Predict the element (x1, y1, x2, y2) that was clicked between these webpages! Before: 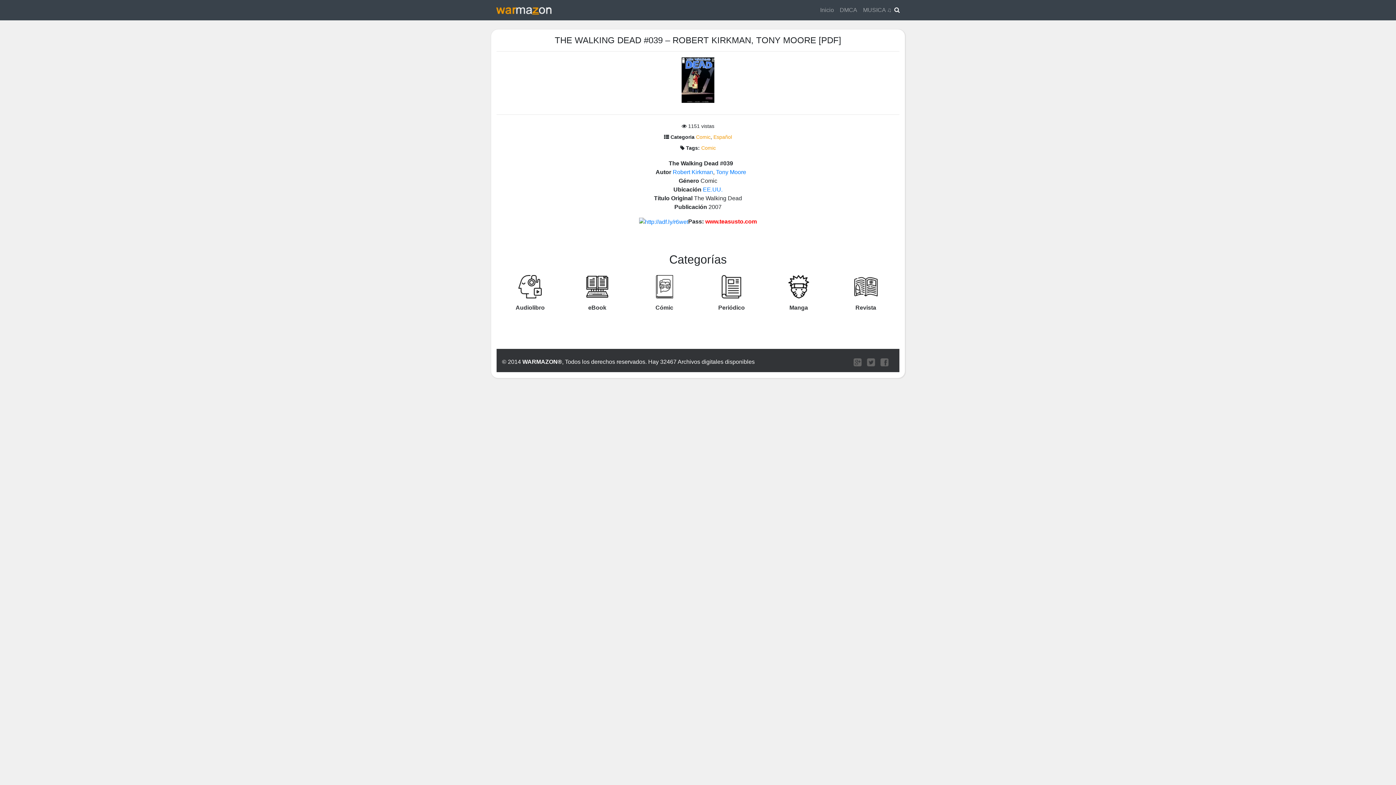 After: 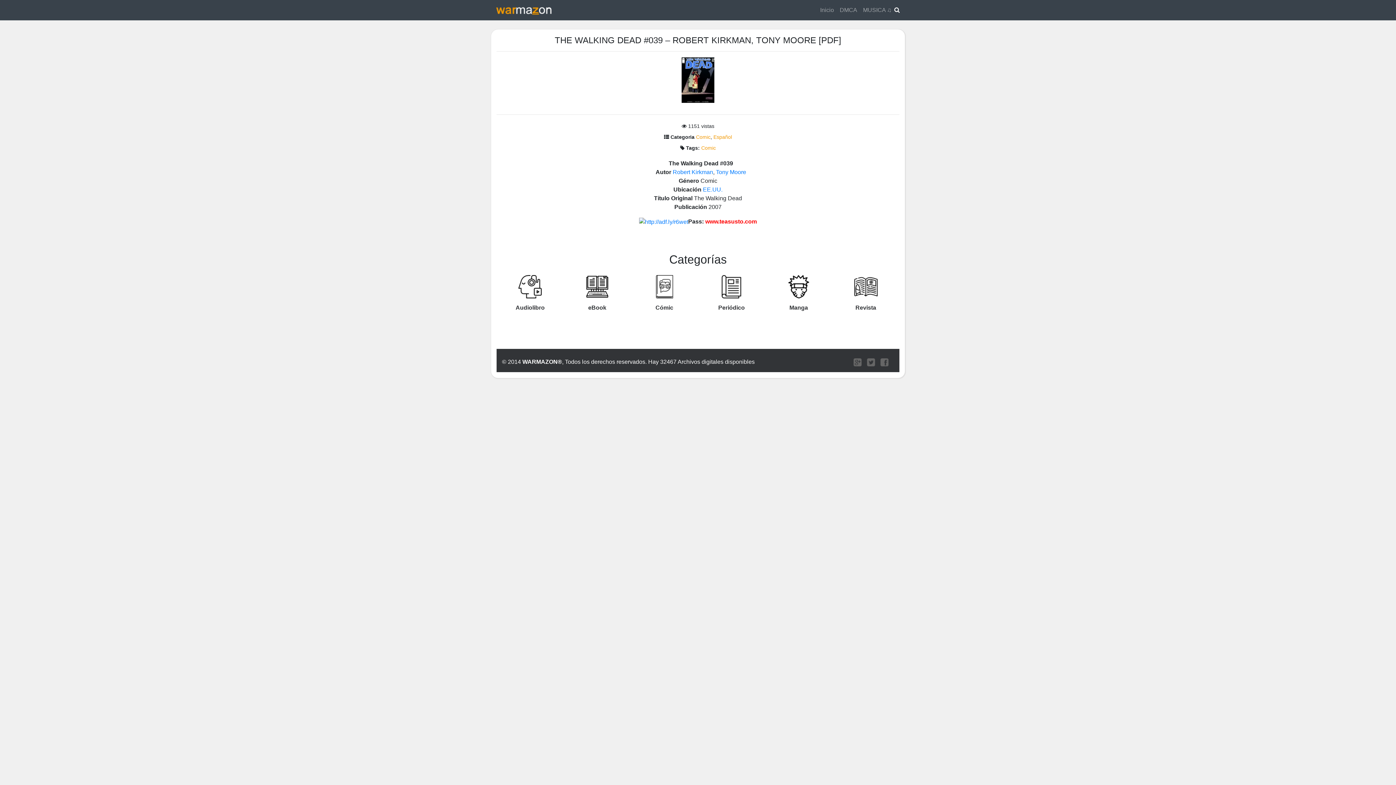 Action: bbox: (894, 6, 900, 13)